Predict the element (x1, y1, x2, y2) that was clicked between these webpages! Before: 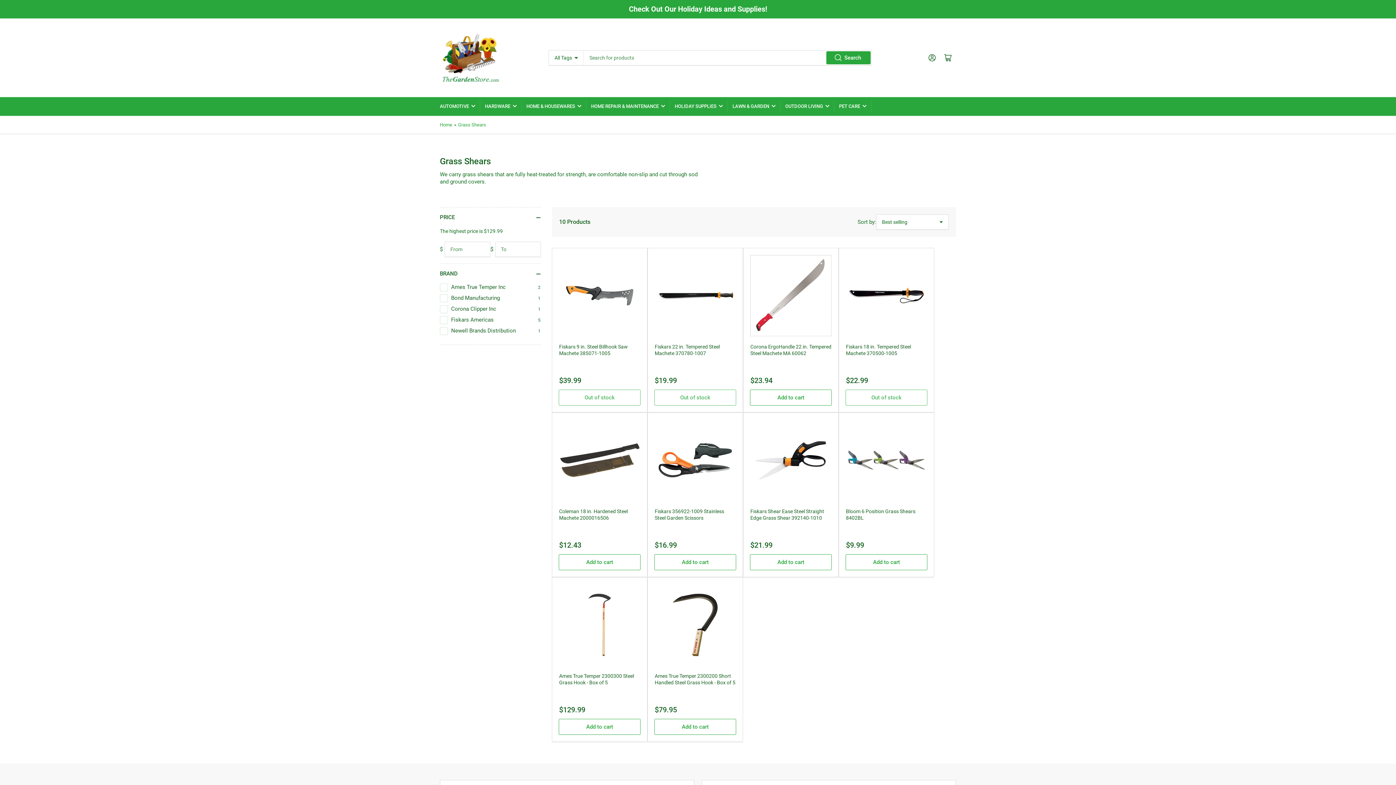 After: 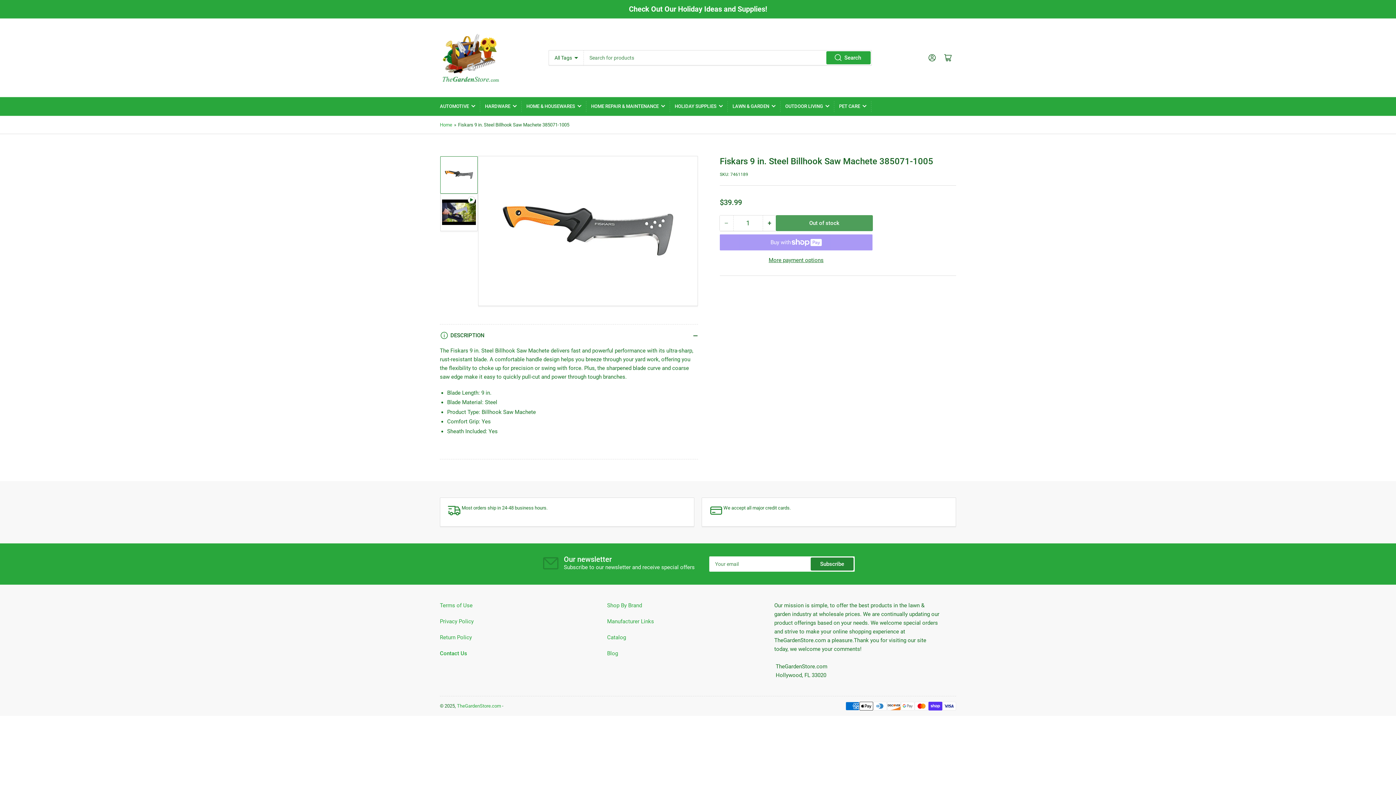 Action: bbox: (559, 255, 640, 336)